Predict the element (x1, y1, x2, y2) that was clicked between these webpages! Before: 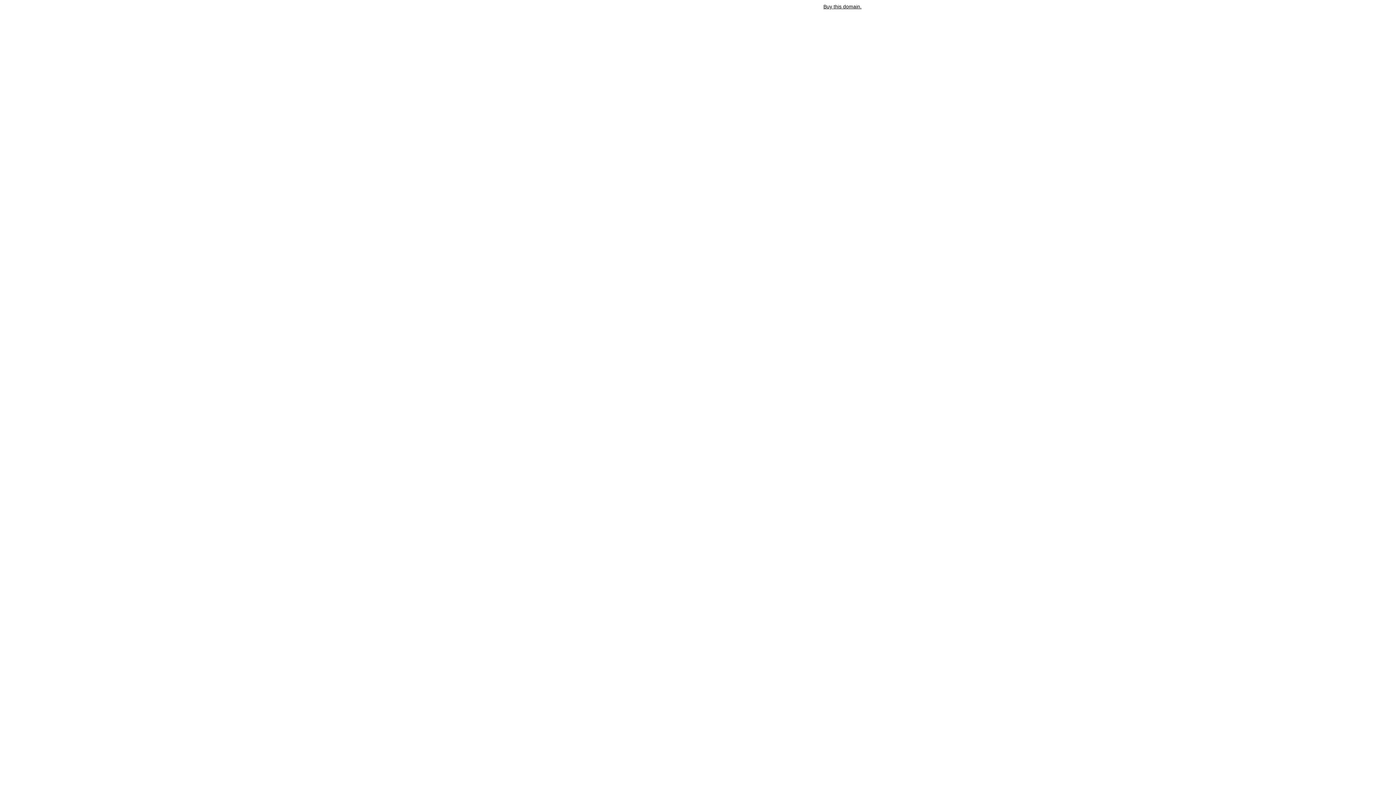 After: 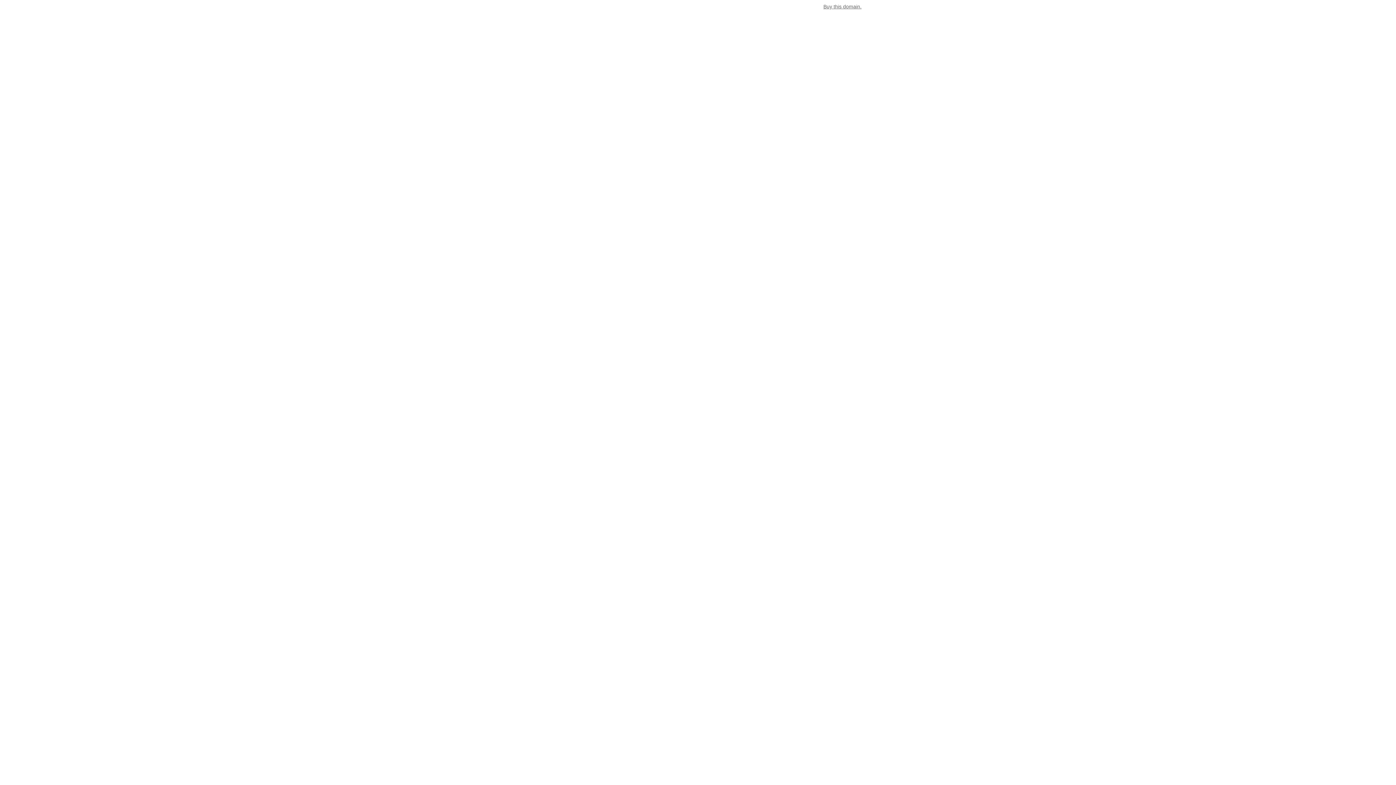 Action: label: Buy this domain. bbox: (823, 3, 861, 9)